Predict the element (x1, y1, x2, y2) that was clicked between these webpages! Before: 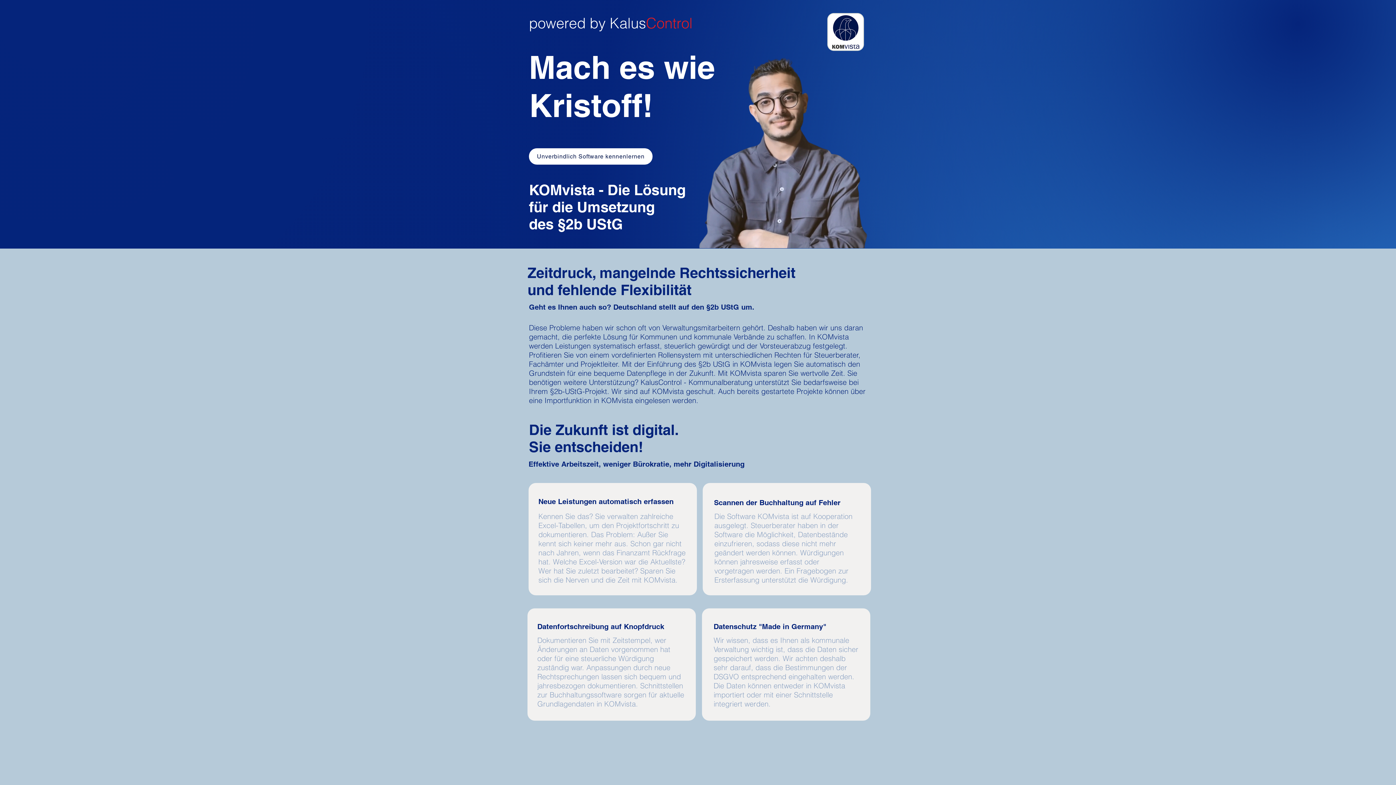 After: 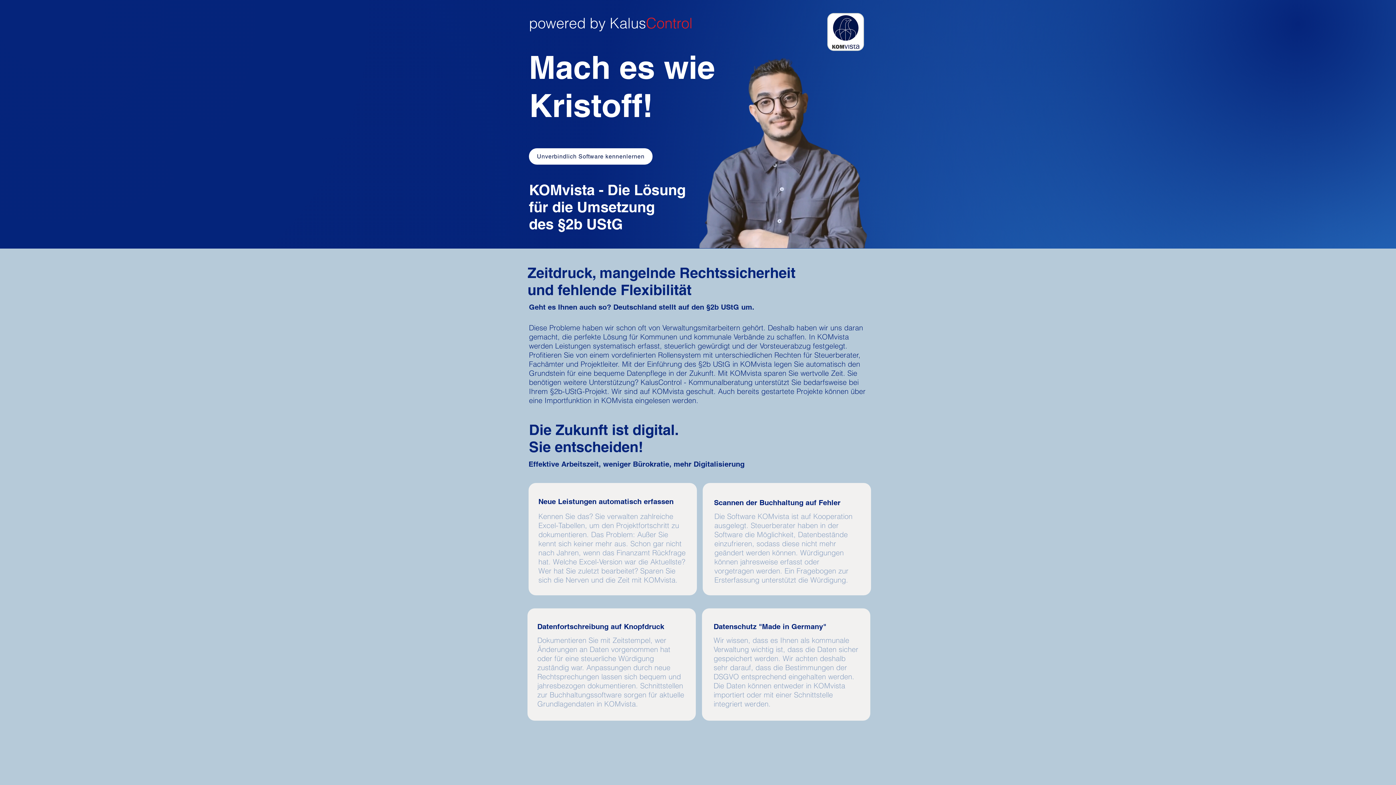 Action: label: Unverbindlich Software kennenlernen bbox: (529, 148, 652, 164)